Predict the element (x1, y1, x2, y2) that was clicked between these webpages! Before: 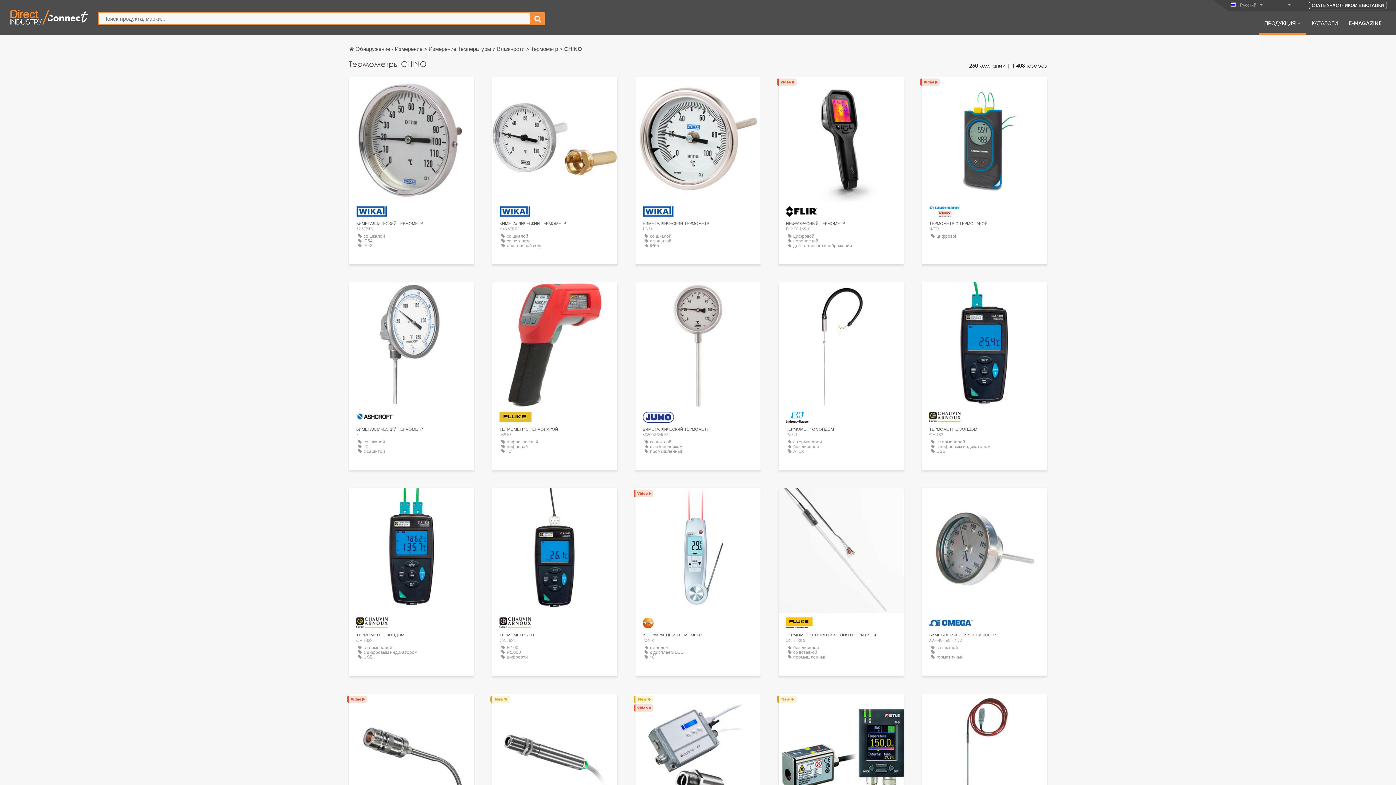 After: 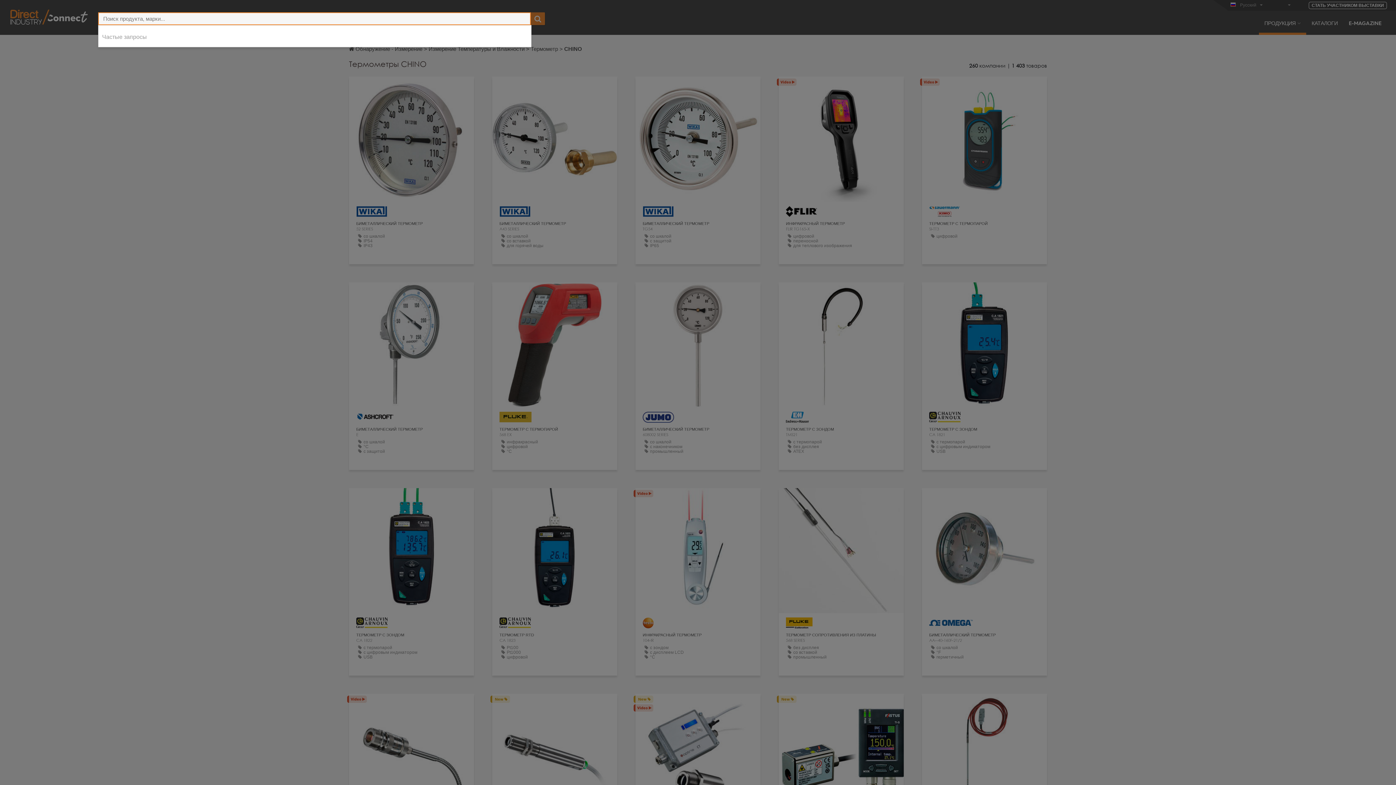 Action: bbox: (530, 12, 545, 25)